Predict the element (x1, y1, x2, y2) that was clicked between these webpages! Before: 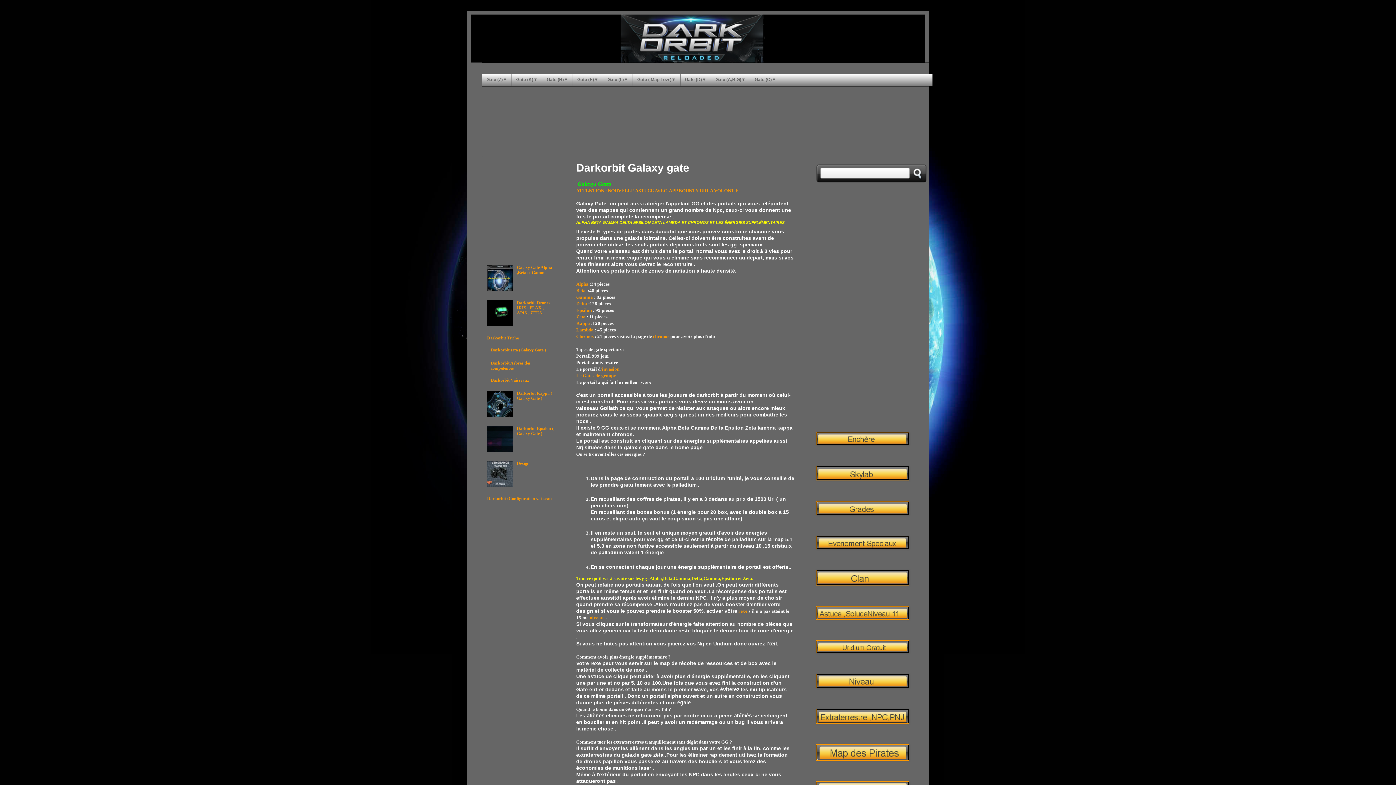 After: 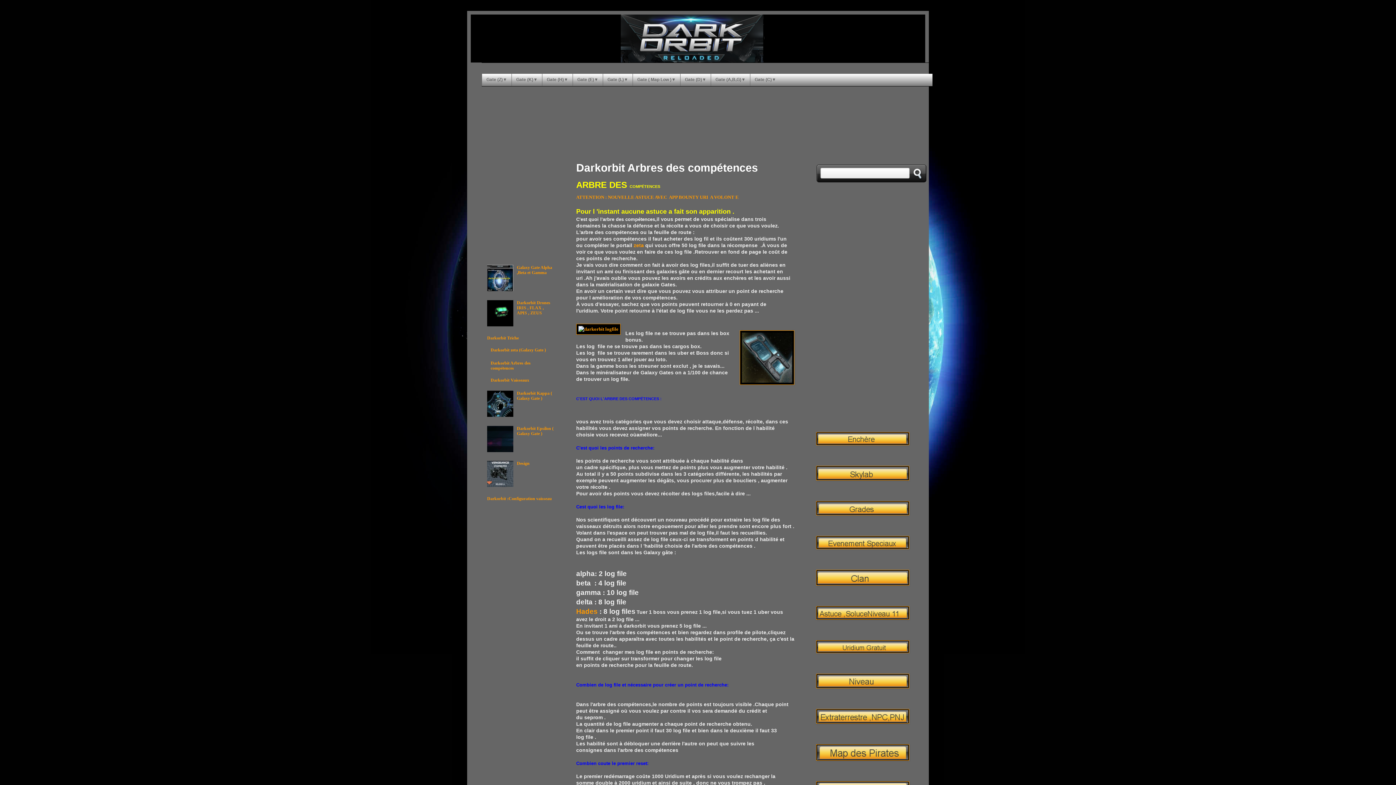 Action: label: Darkorbit Arbres des compétences bbox: (490, 360, 530, 370)